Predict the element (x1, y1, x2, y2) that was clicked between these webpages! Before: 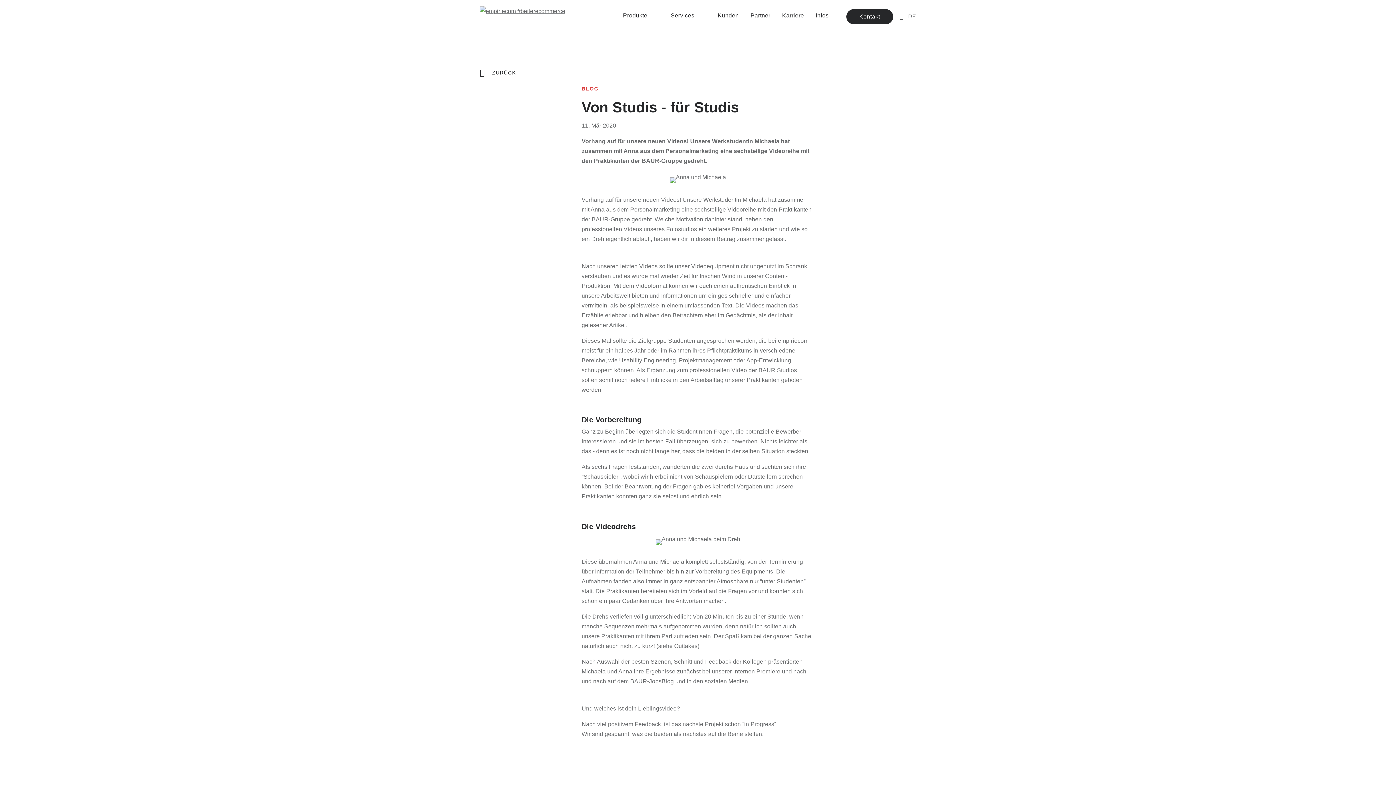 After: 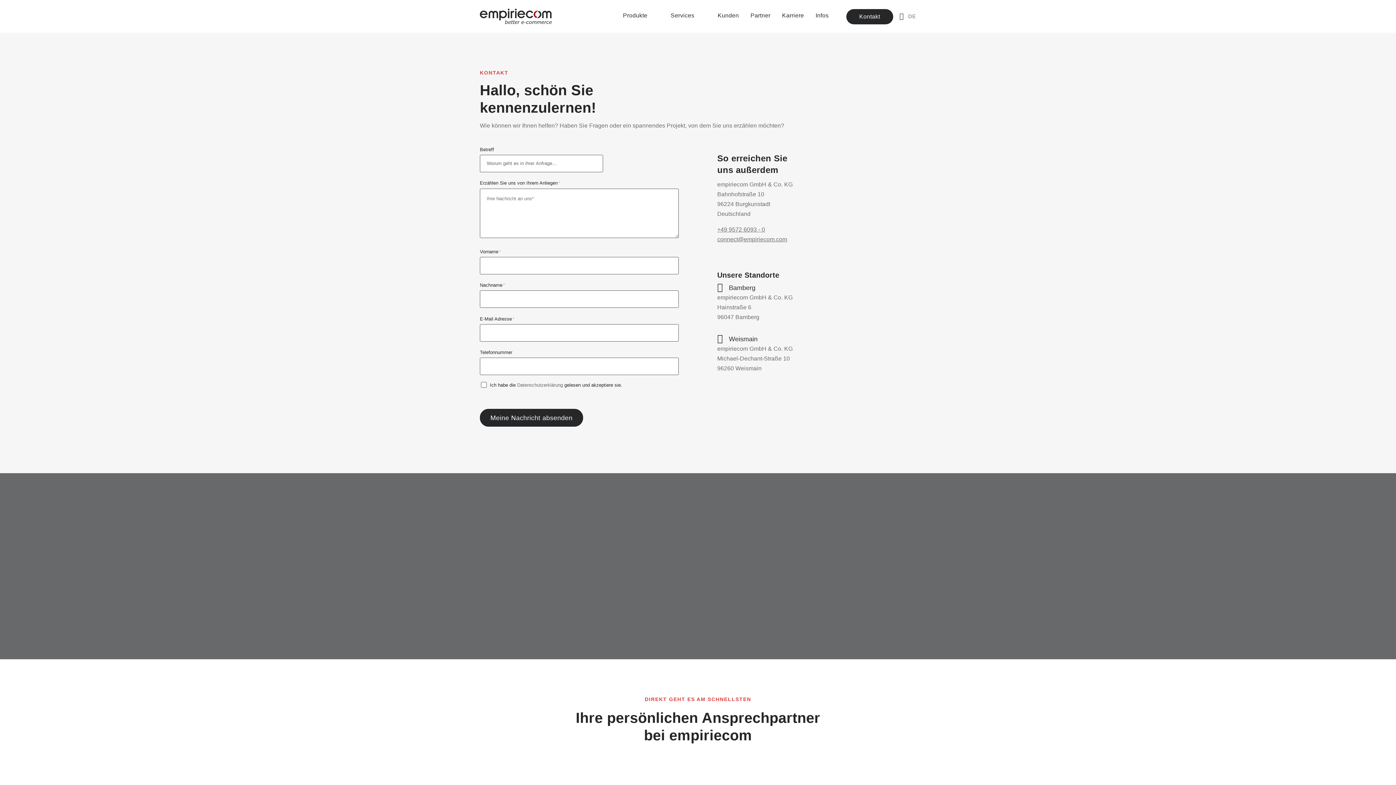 Action: bbox: (846, 9, 893, 24) label: Kontakt